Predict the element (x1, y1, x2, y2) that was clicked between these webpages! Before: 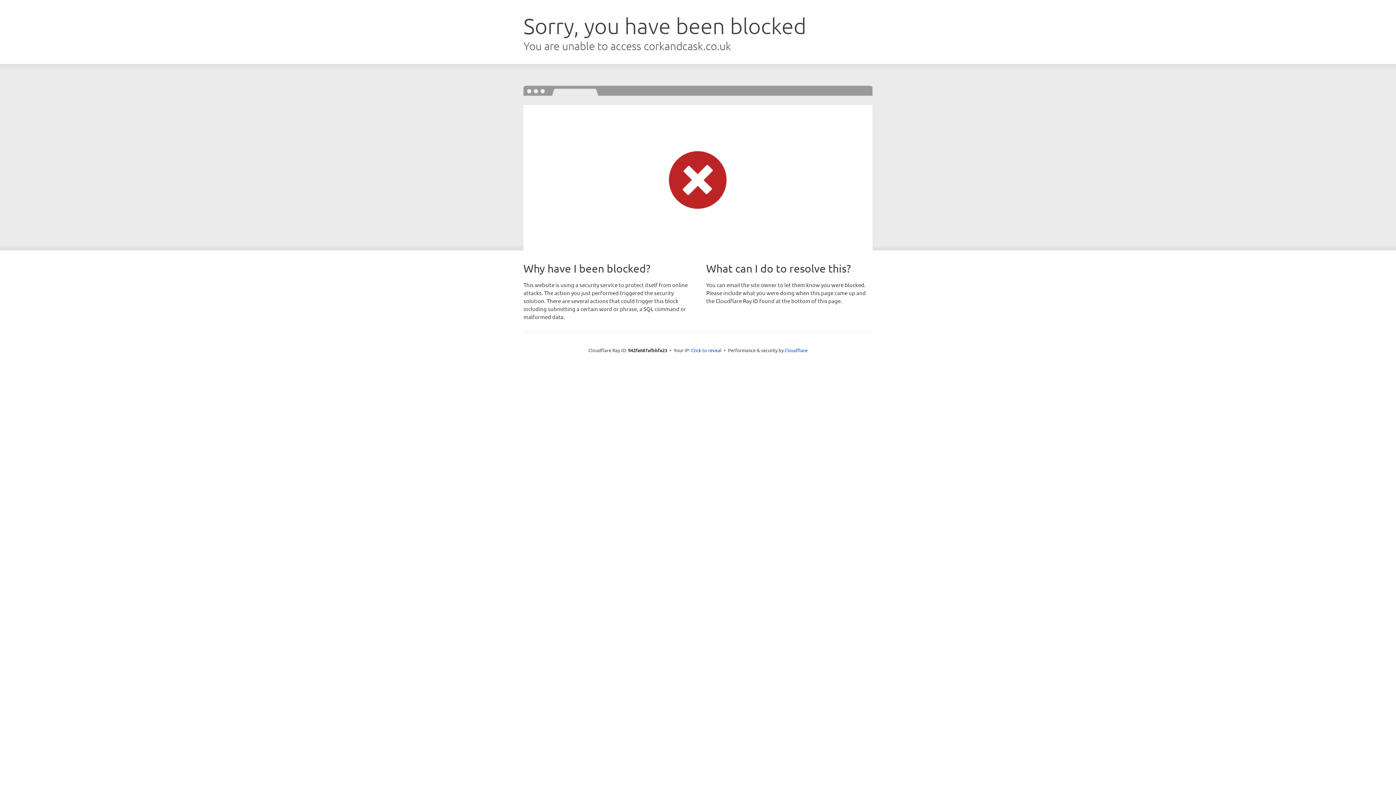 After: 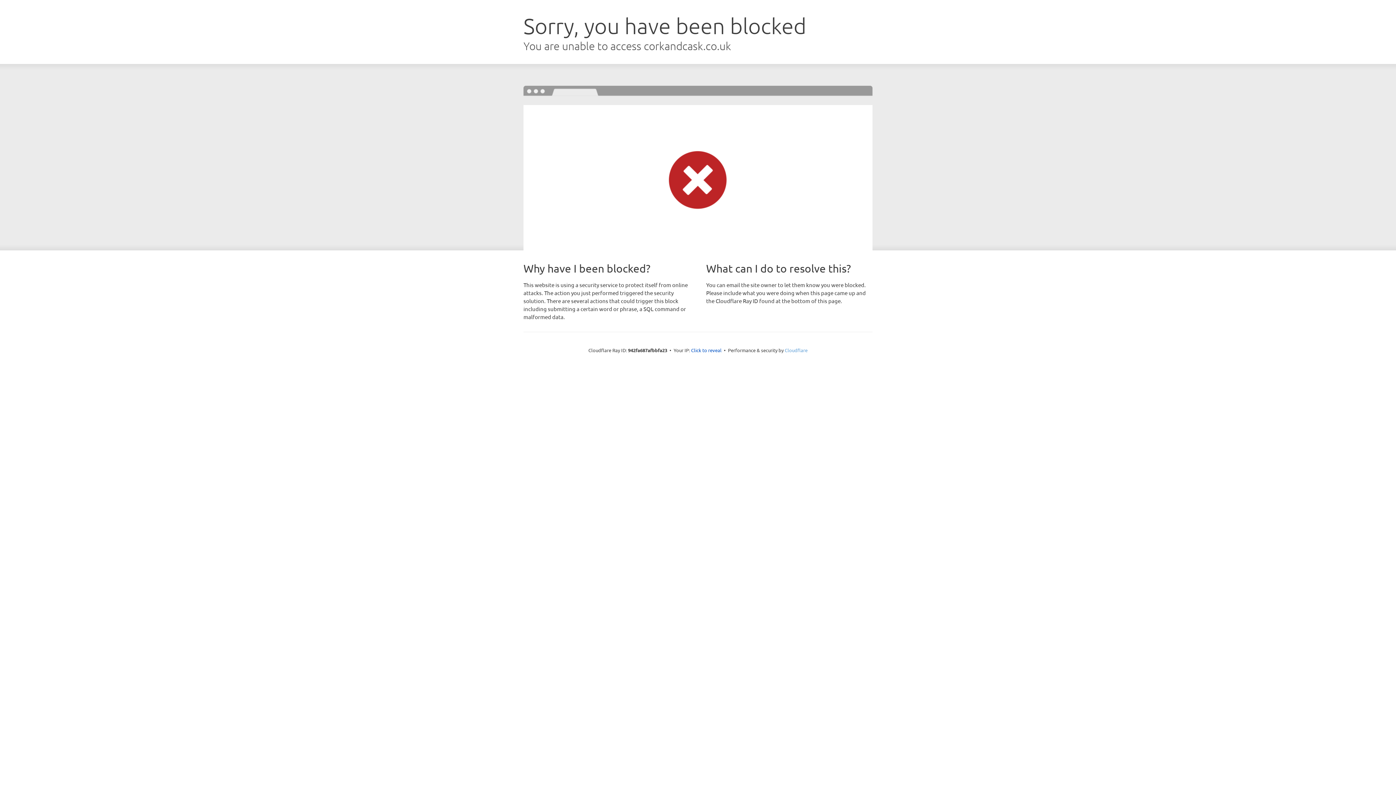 Action: label: Cloudflare bbox: (784, 347, 807, 353)